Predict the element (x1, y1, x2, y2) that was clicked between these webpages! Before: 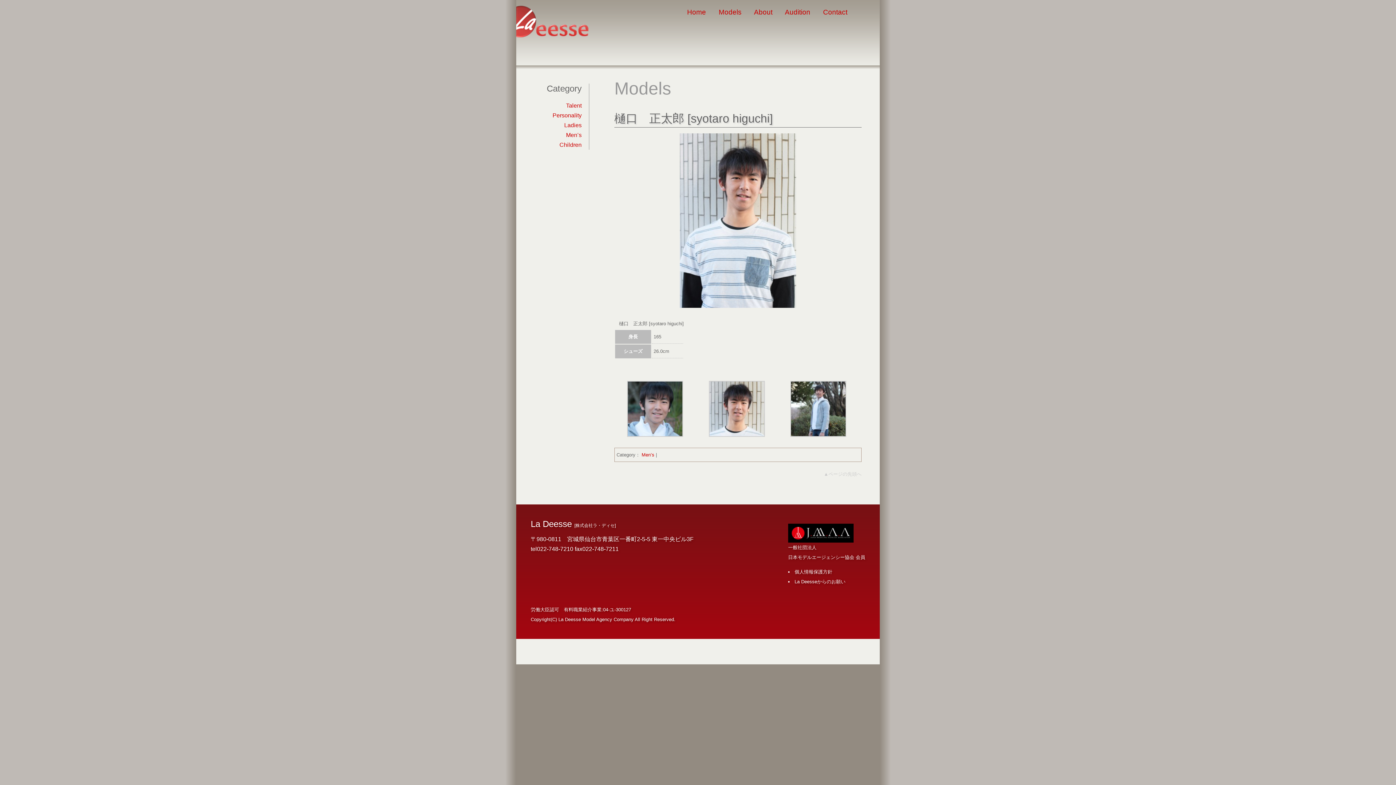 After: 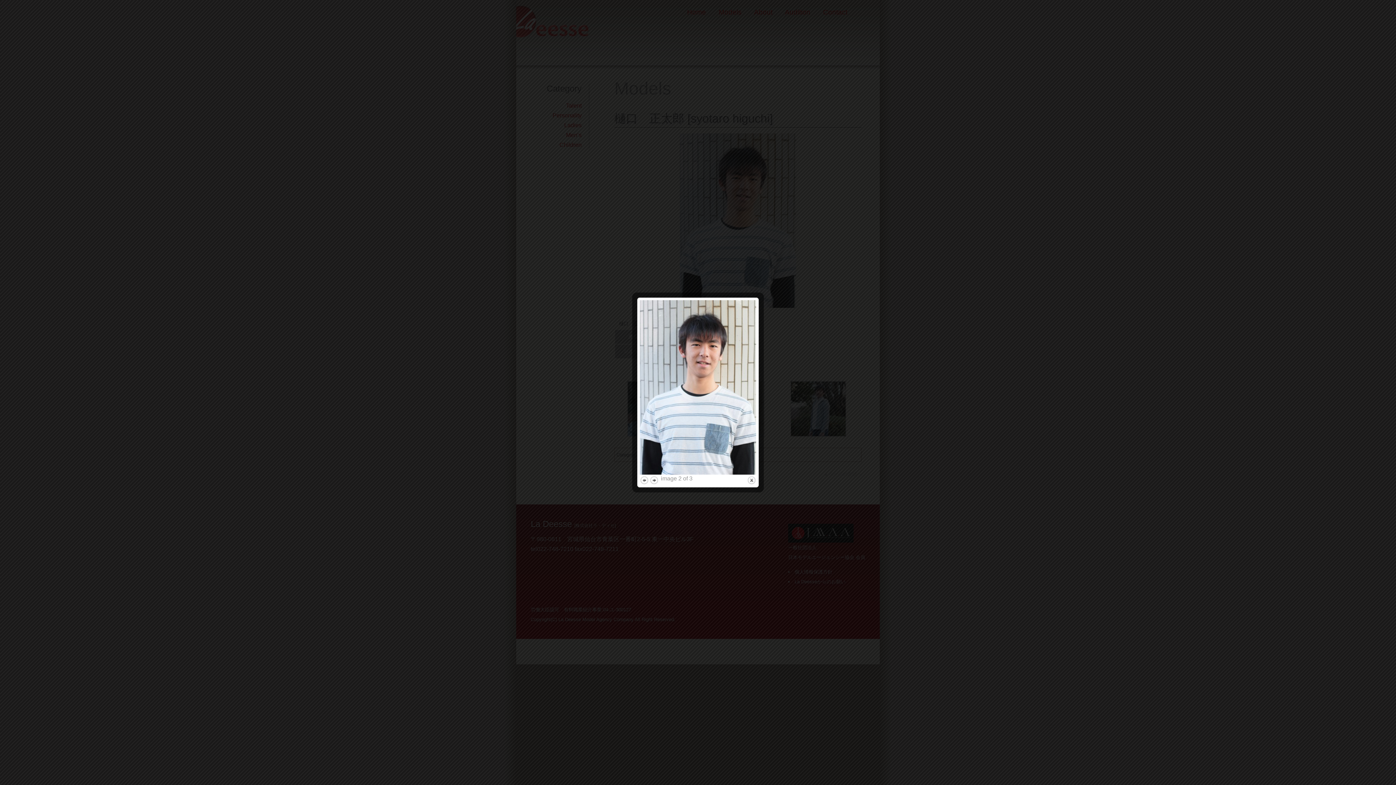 Action: bbox: (708, 432, 764, 438)